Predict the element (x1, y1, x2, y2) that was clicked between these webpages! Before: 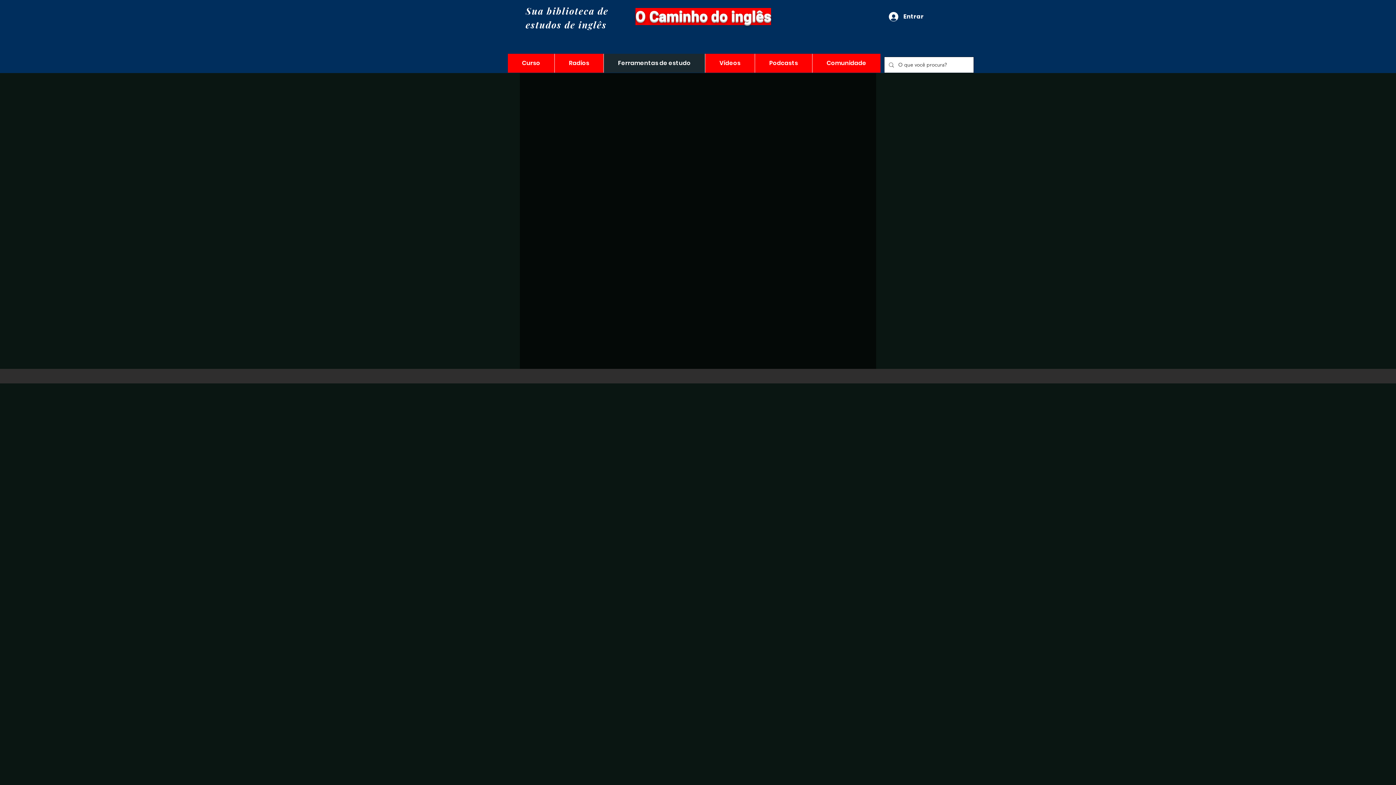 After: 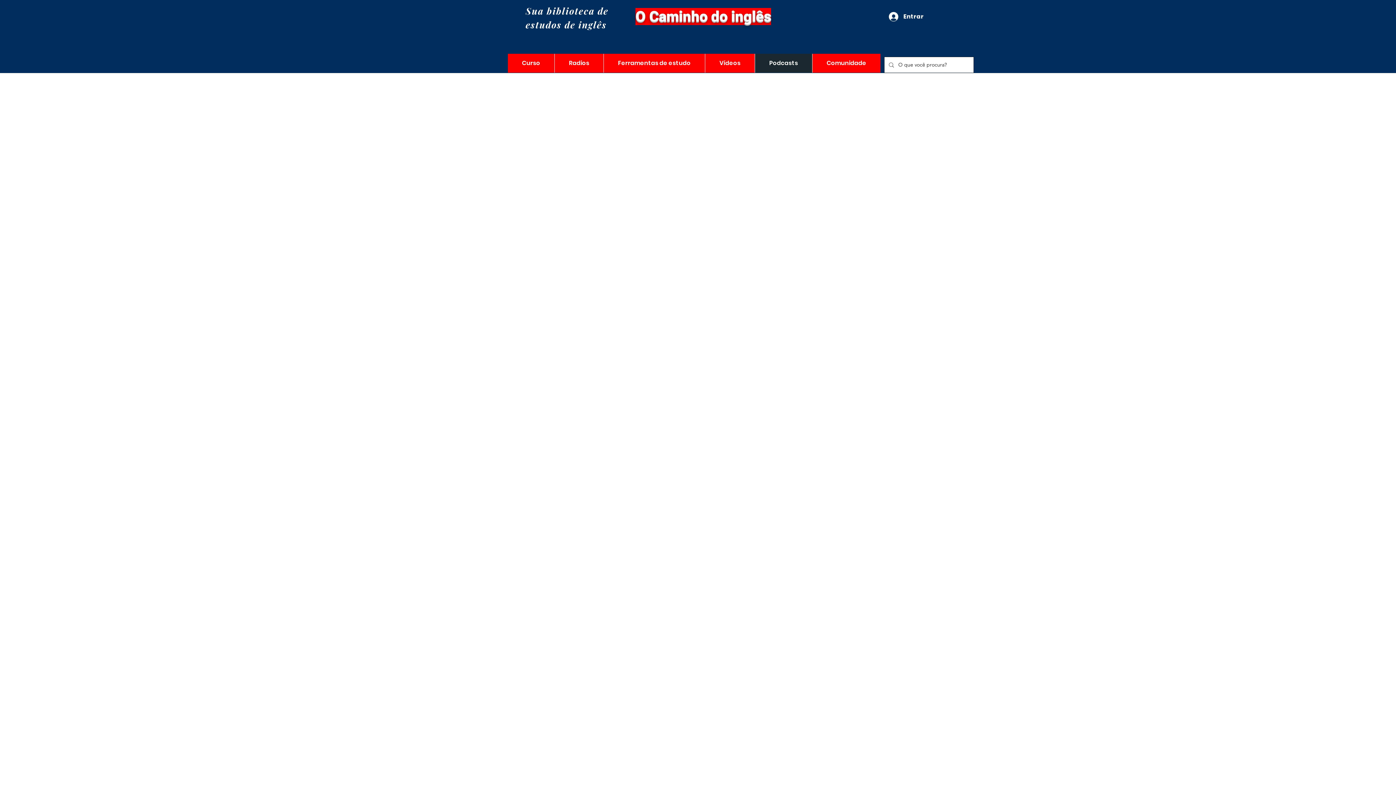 Action: label: Podcasts bbox: (754, 53, 812, 72)